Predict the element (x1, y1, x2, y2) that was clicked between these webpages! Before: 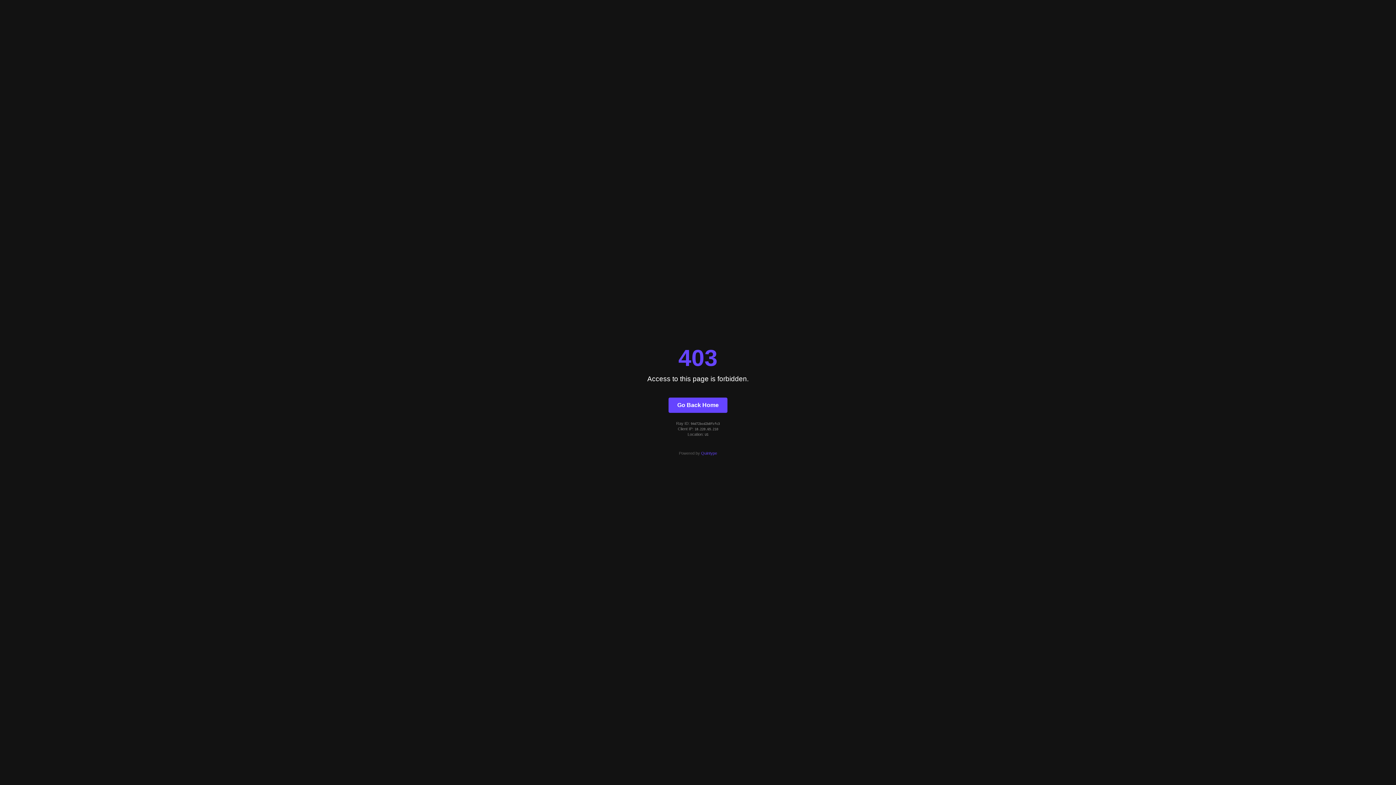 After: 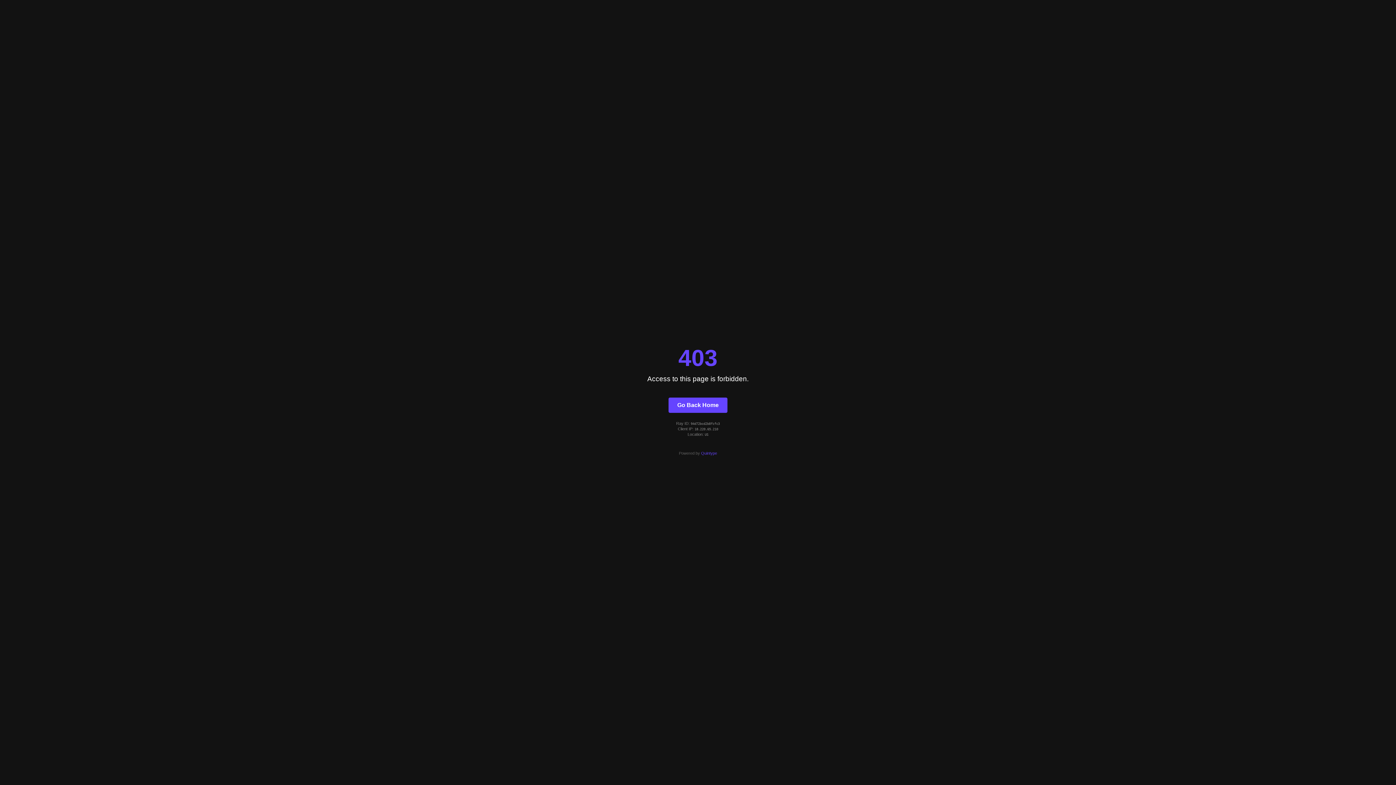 Action: bbox: (701, 451, 717, 455) label: Quintype